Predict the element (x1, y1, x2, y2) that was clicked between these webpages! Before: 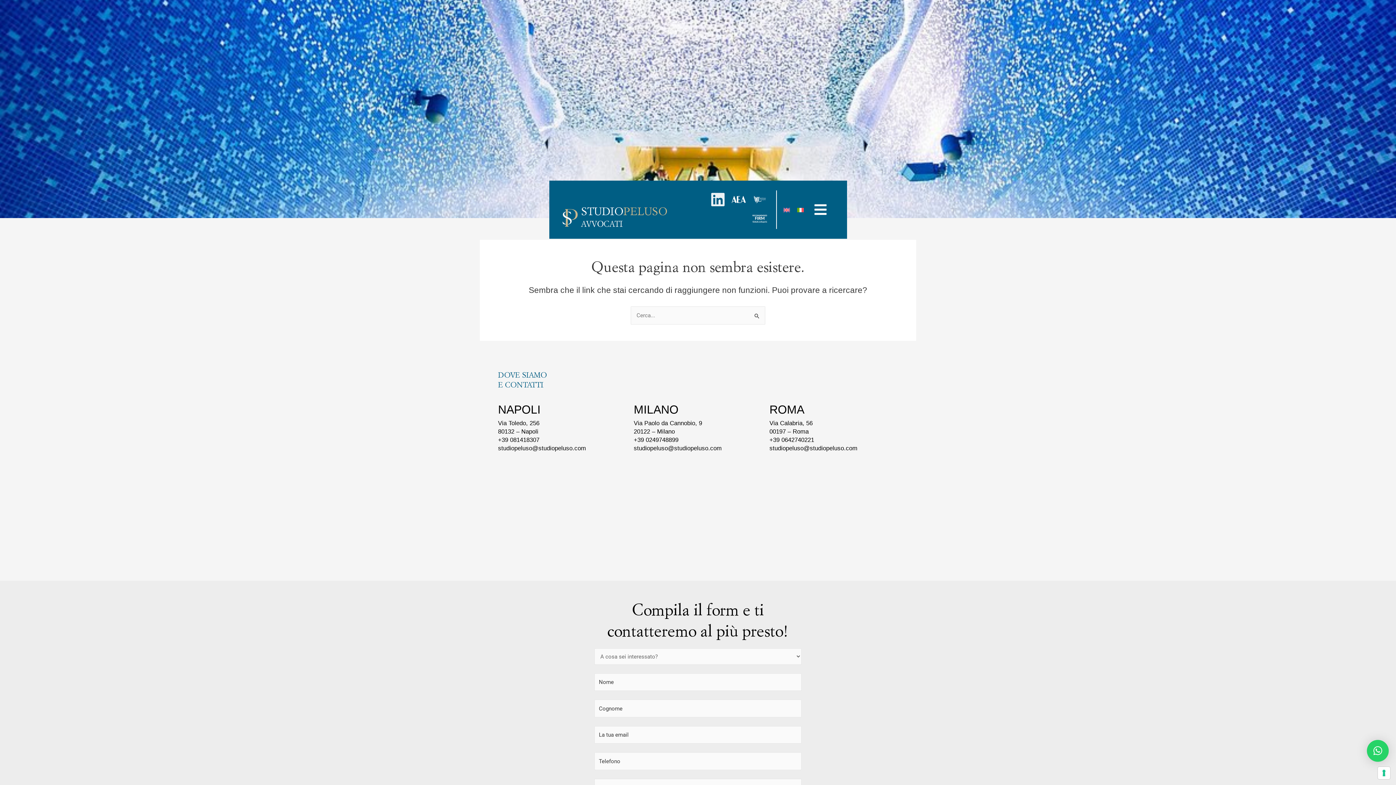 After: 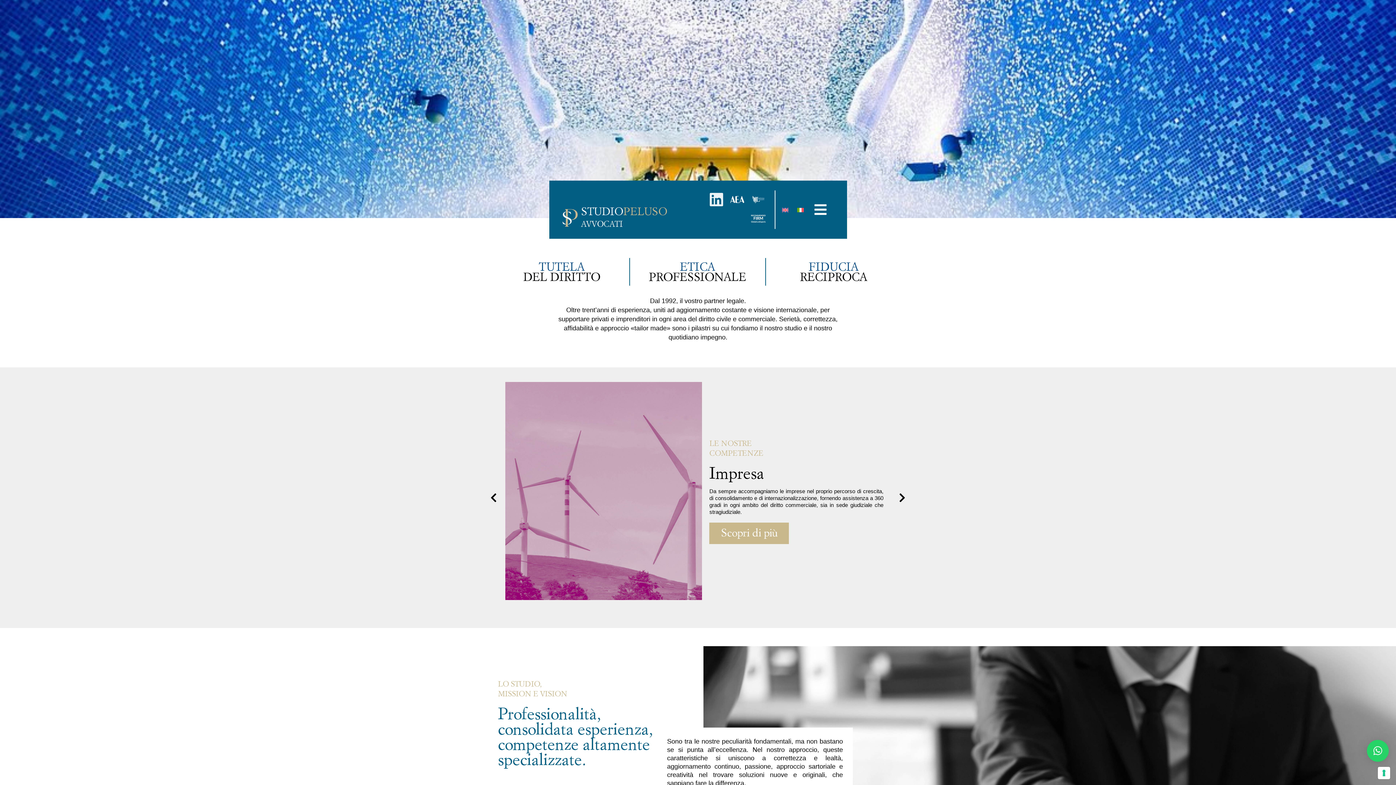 Action: bbox: (793, 205, 807, 214)